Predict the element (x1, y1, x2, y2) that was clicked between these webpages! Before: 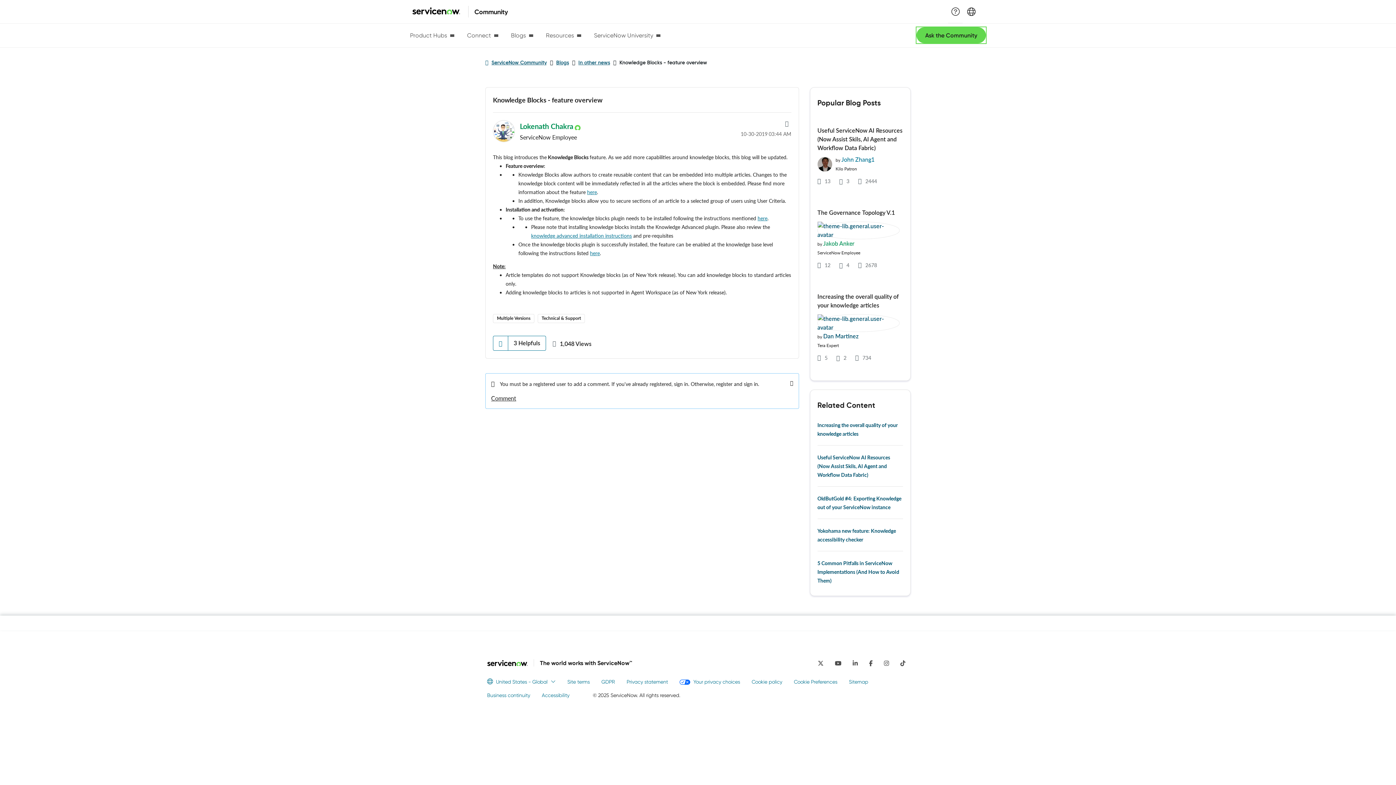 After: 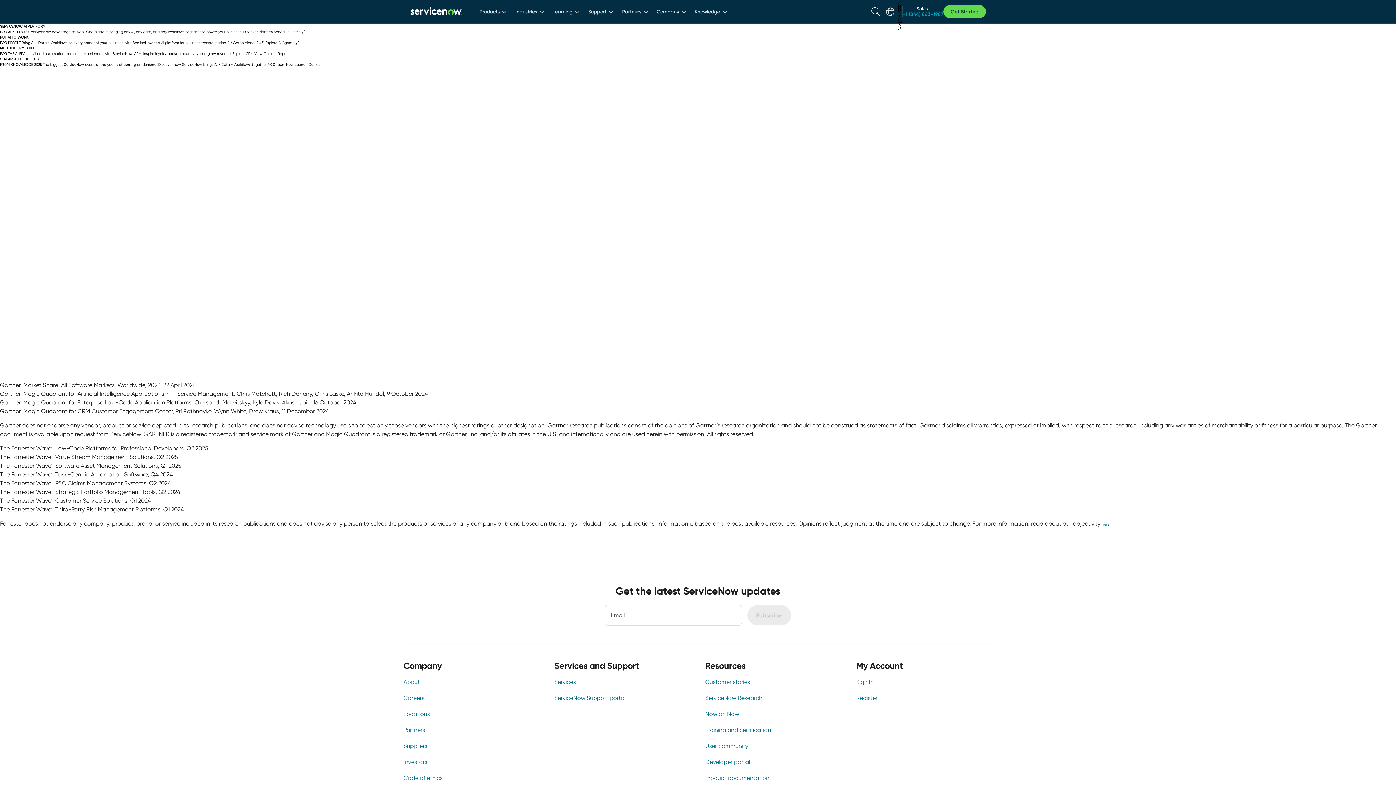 Action: label: Ask the Community bbox: (916, 27, 986, 43)